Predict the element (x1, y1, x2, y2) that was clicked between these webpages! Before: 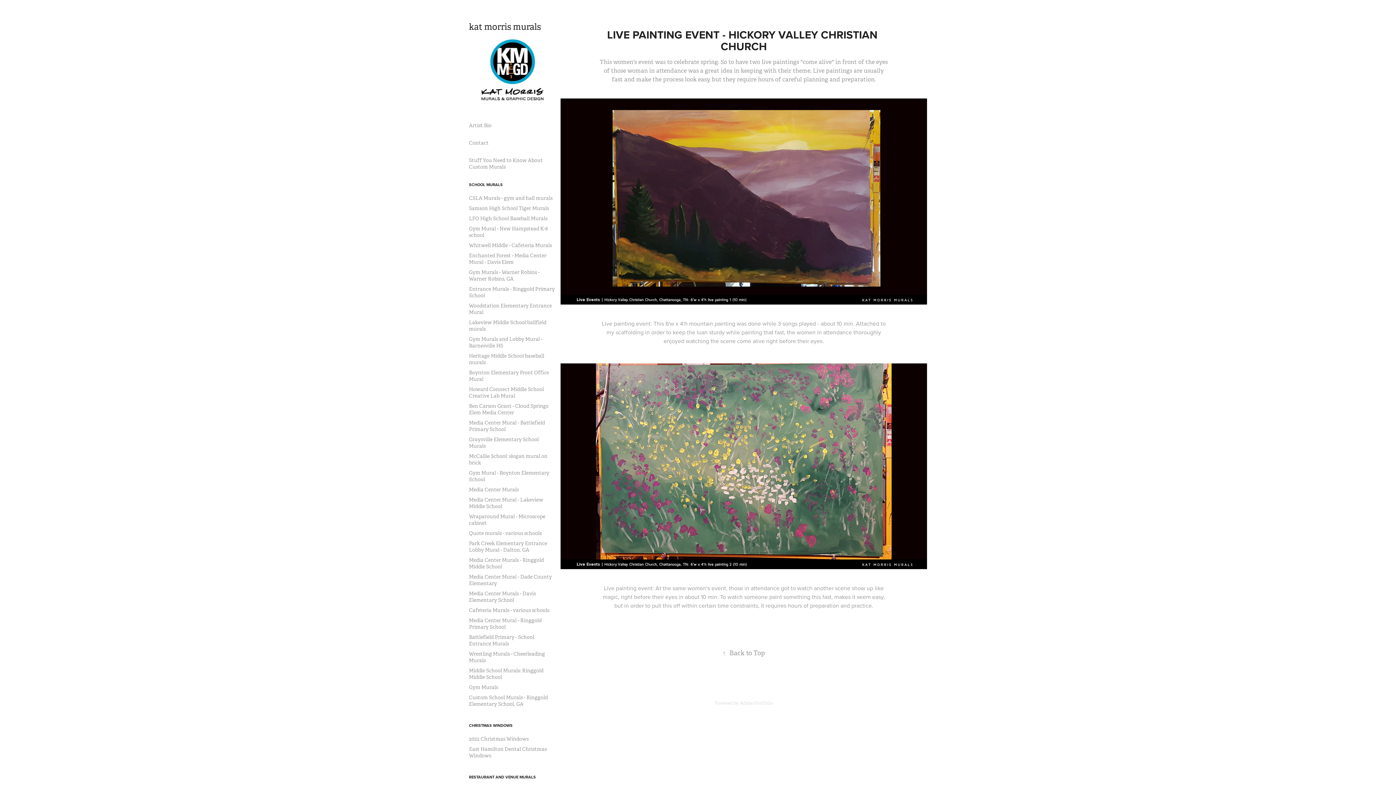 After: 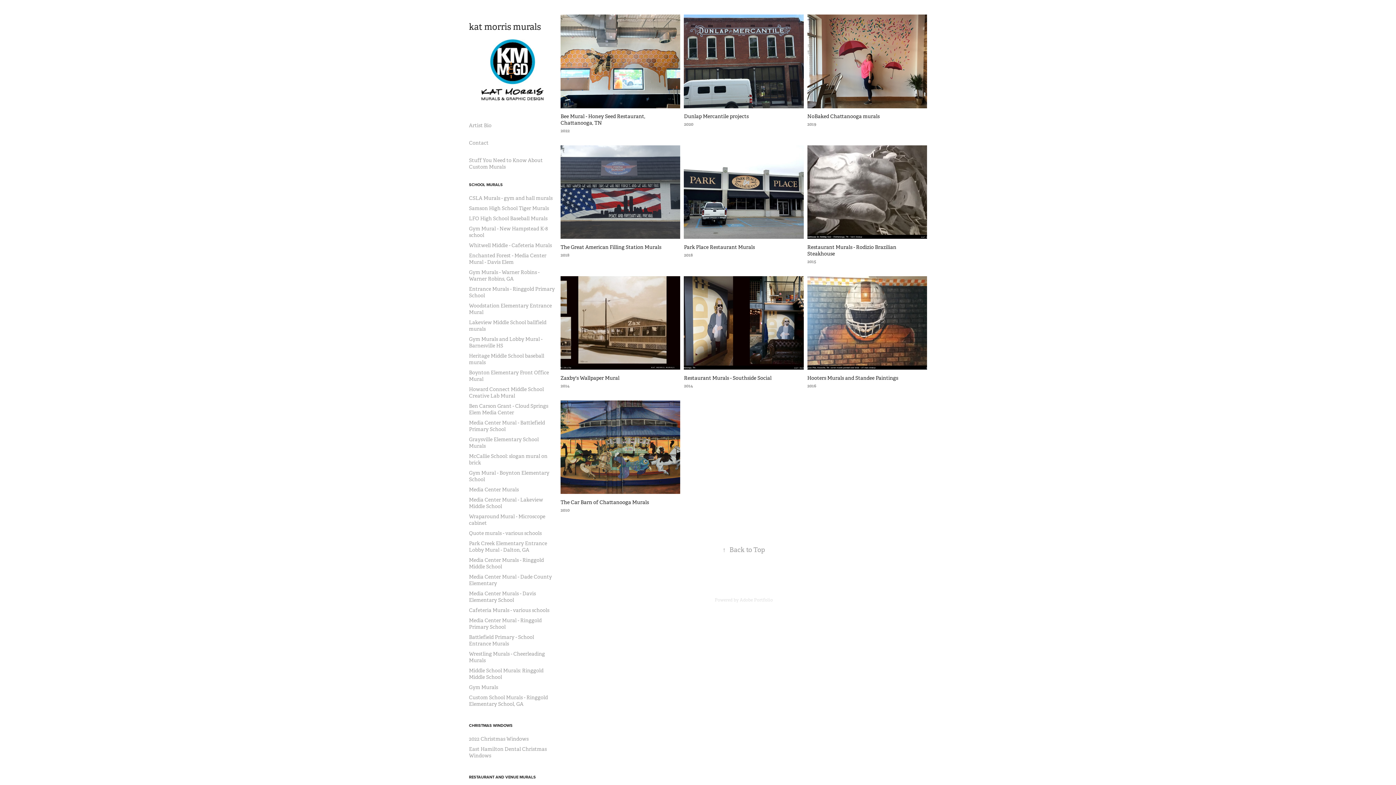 Action: bbox: (469, 774, 536, 780) label: RESTAURANT AND VENUE MURALS